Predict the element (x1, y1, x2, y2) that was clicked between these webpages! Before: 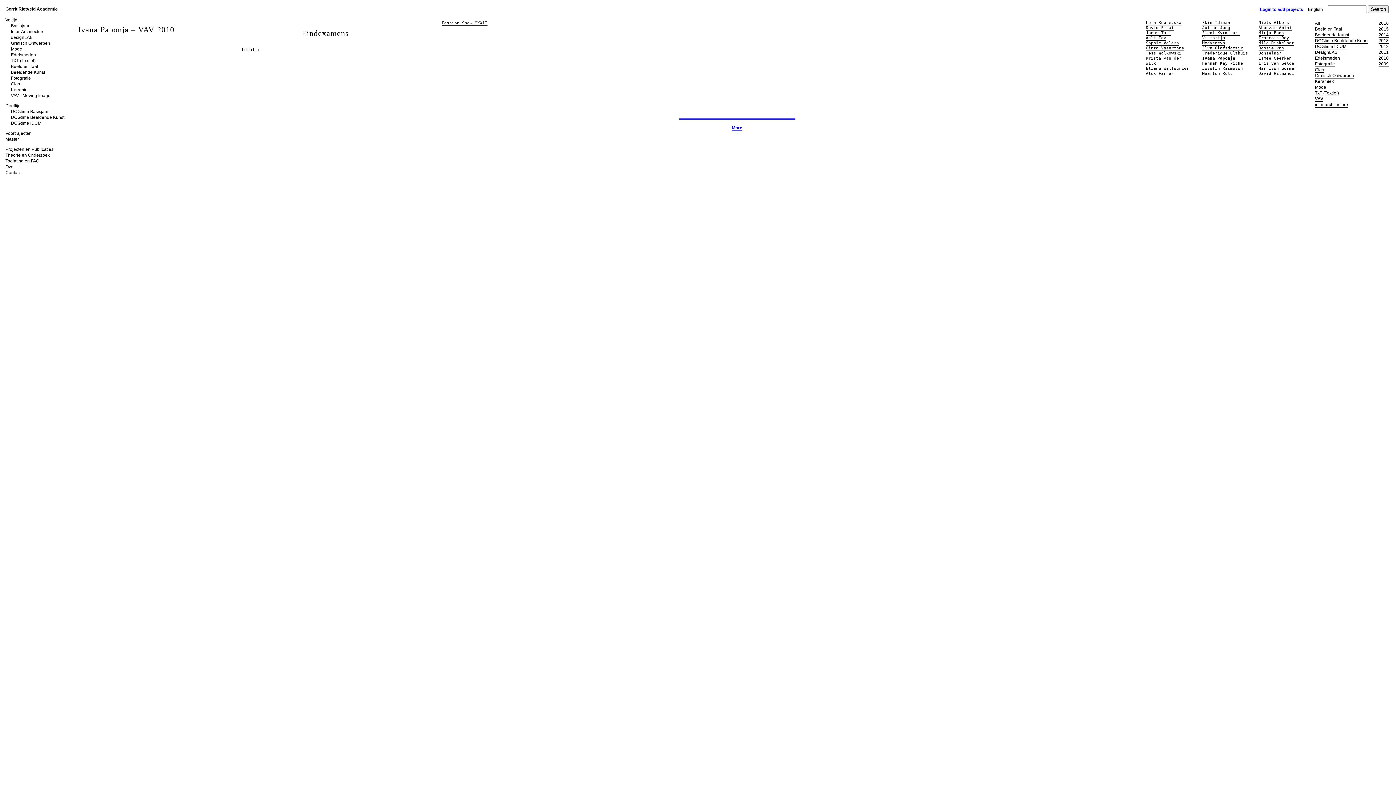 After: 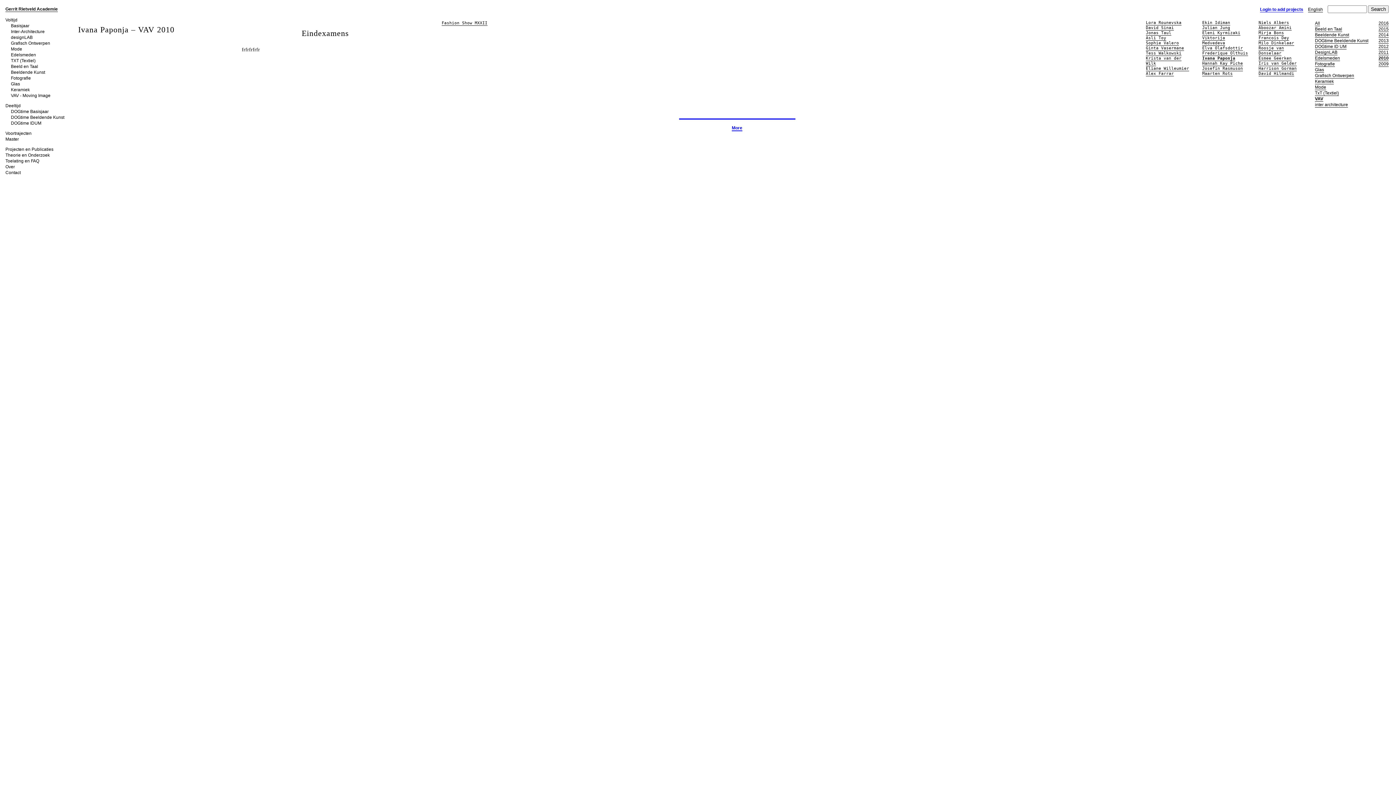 Action: bbox: (441, 20, 487, 25) label: Fashion Show MXXII